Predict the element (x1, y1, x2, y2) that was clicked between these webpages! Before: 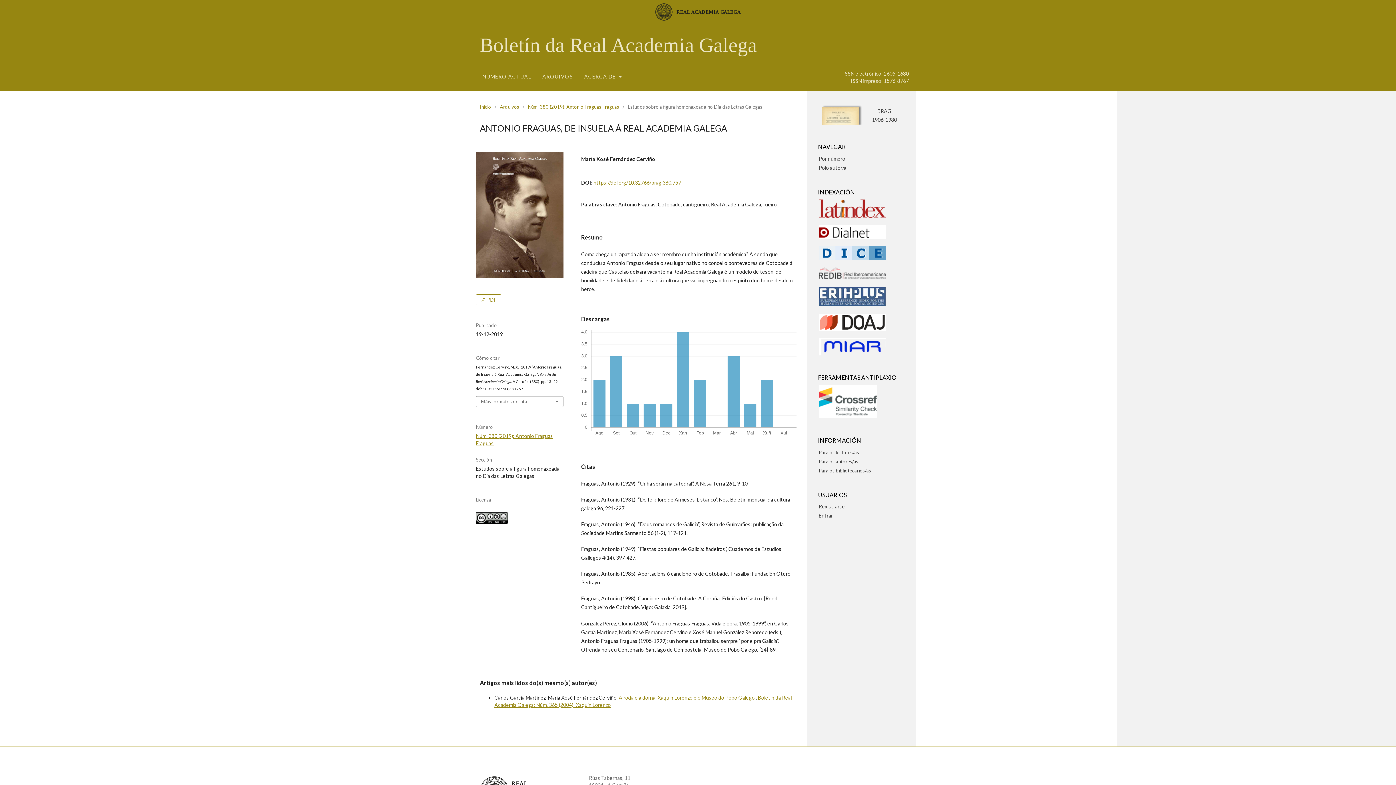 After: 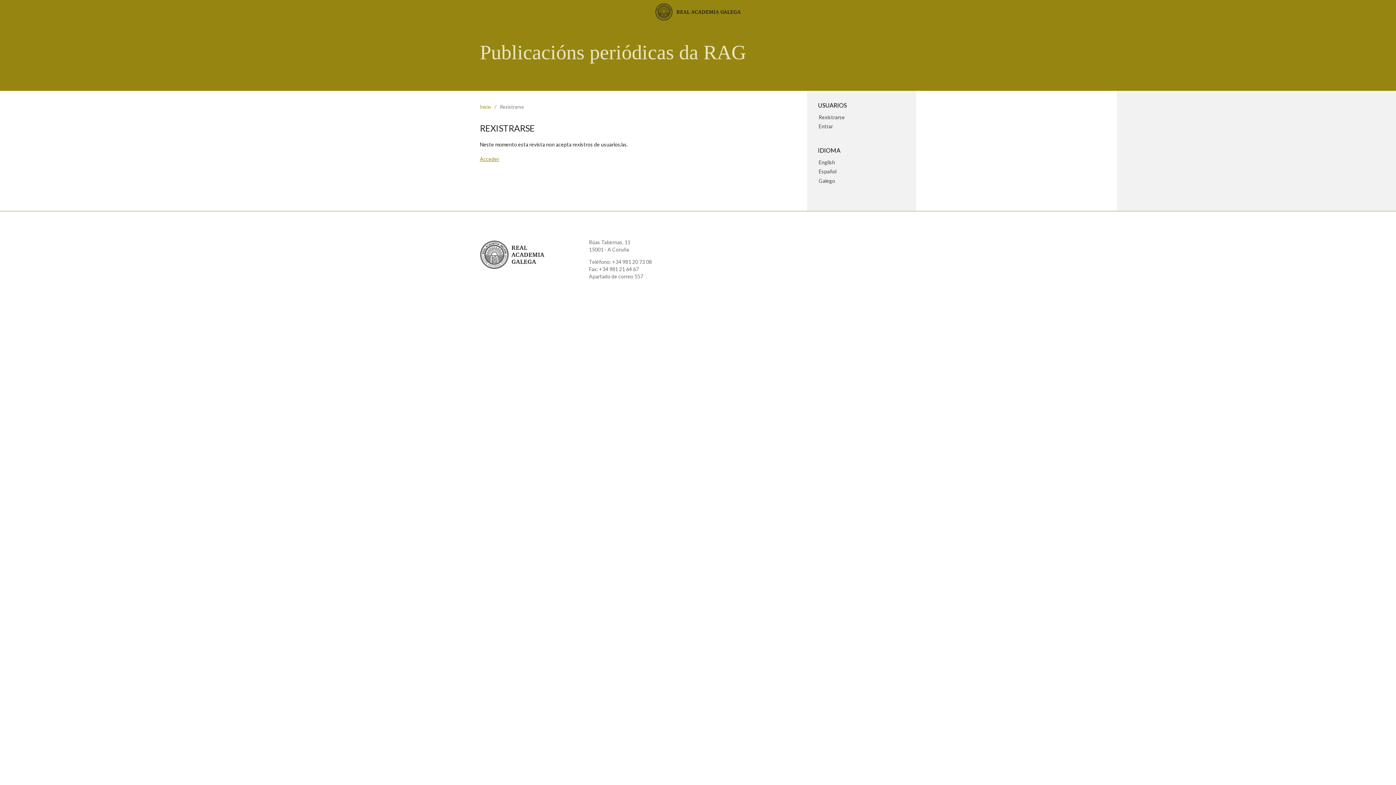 Action: label: Rexistrarse bbox: (818, 503, 845, 509)